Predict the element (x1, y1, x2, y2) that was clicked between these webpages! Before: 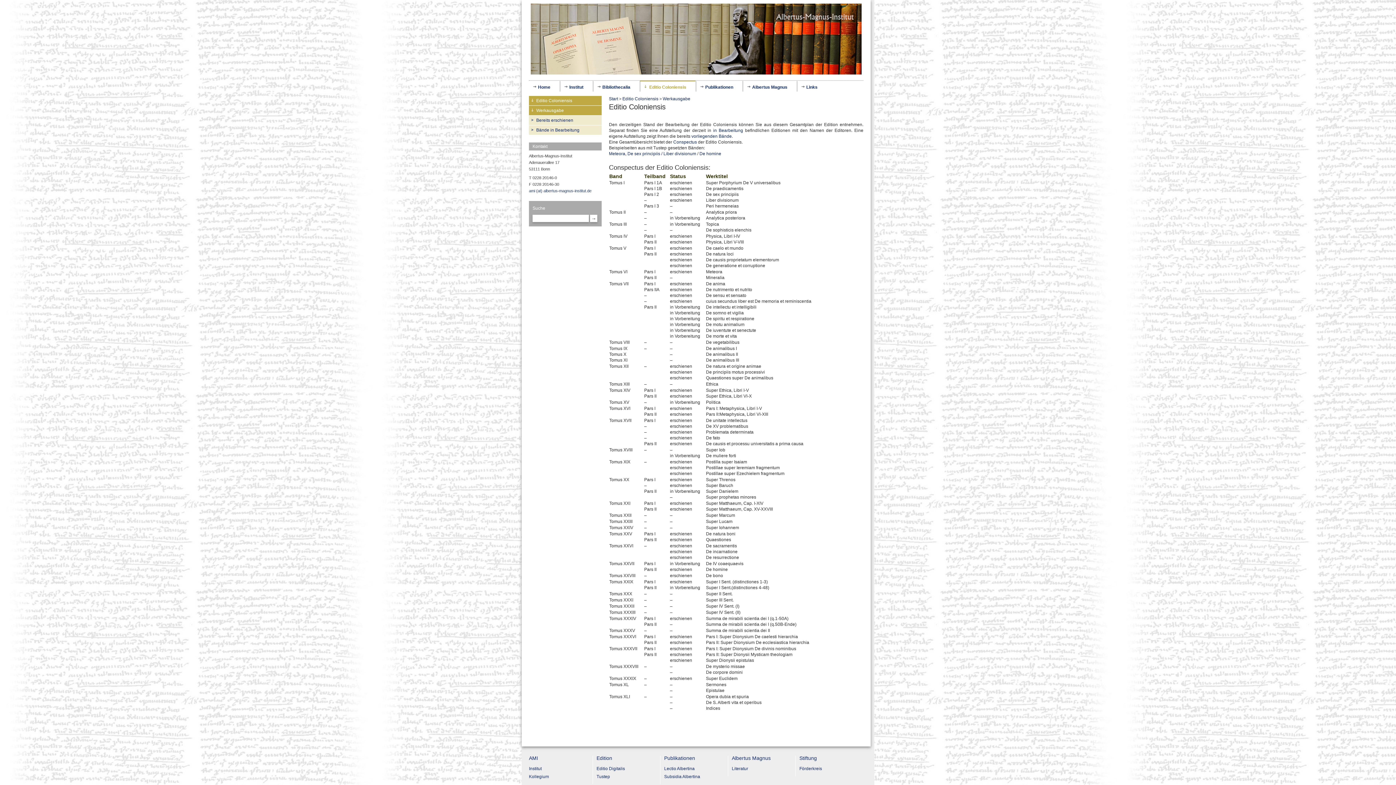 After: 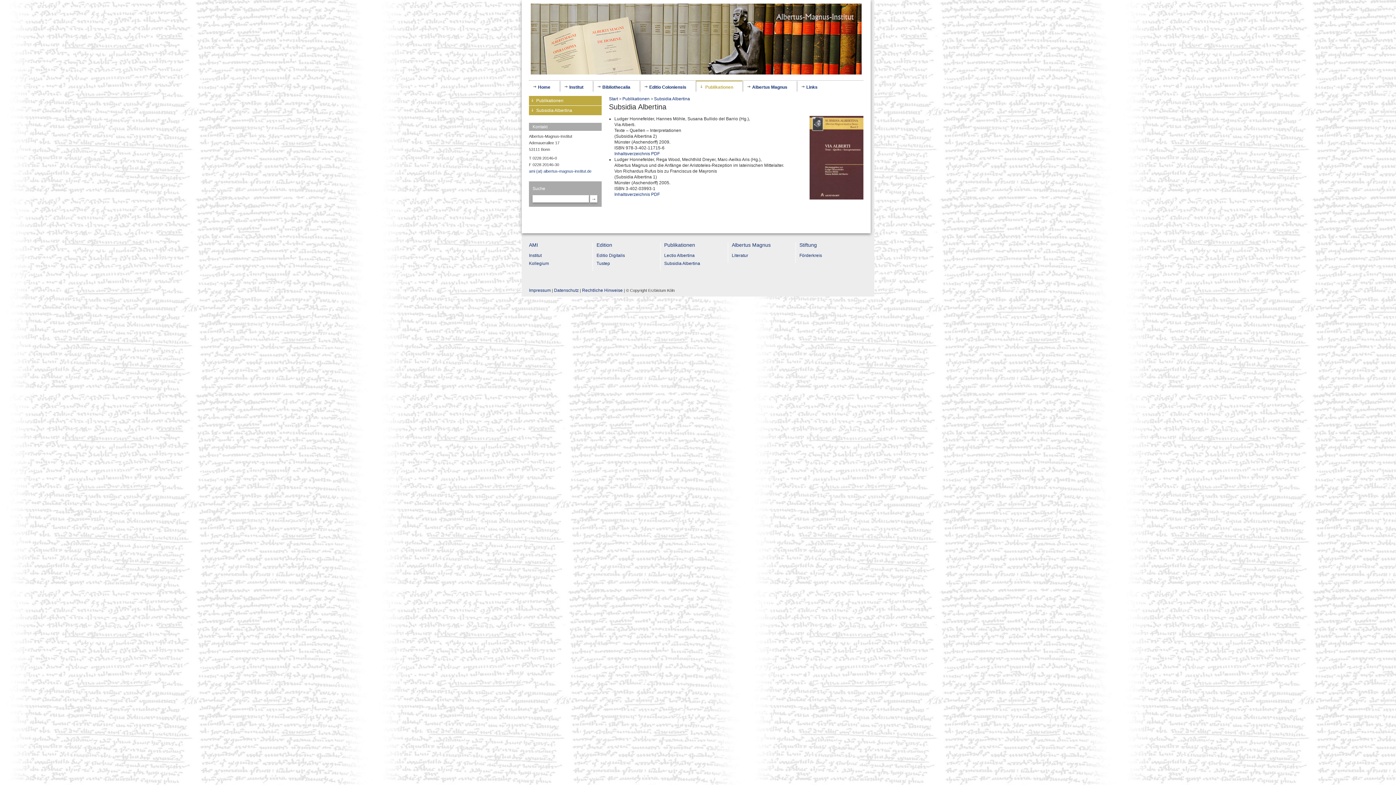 Action: bbox: (664, 774, 700, 779) label: Subsidia Albertina